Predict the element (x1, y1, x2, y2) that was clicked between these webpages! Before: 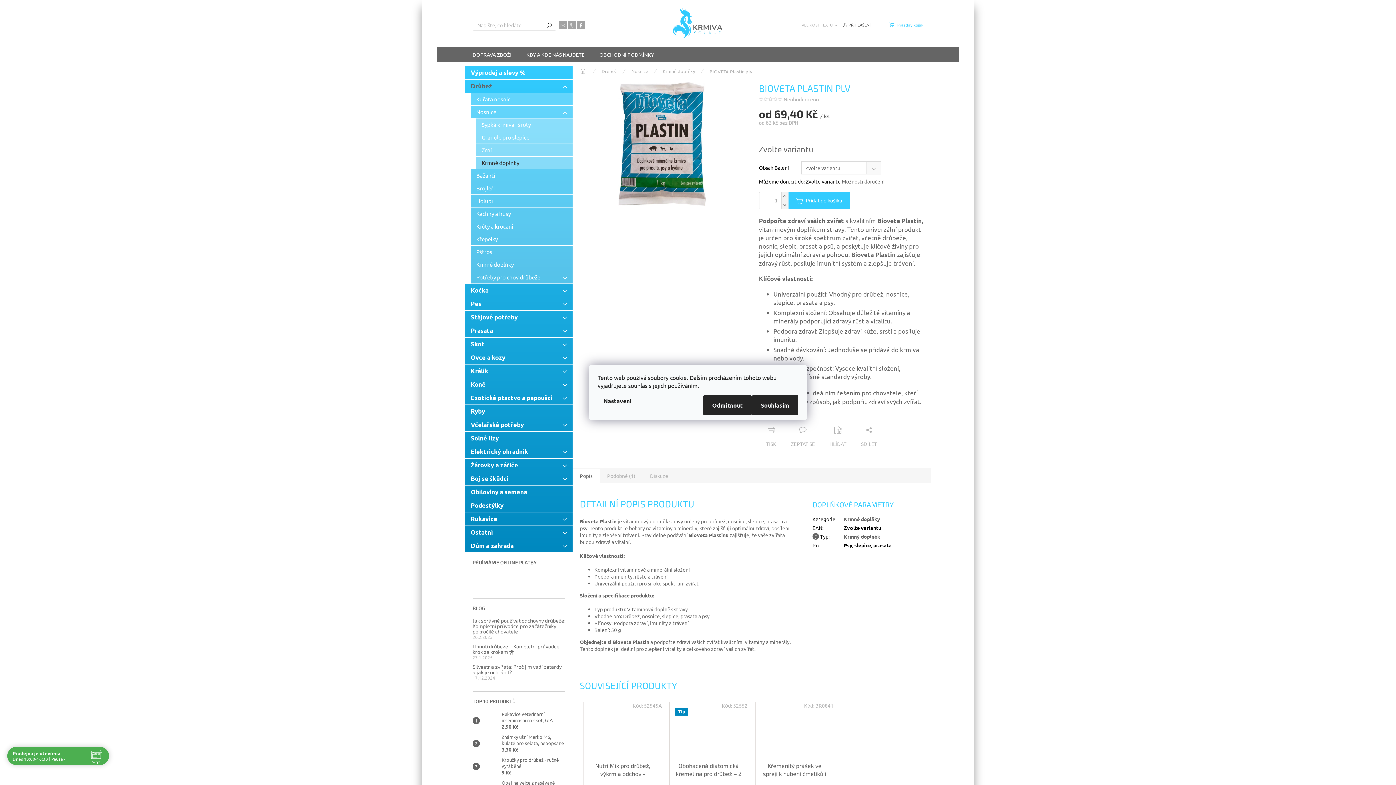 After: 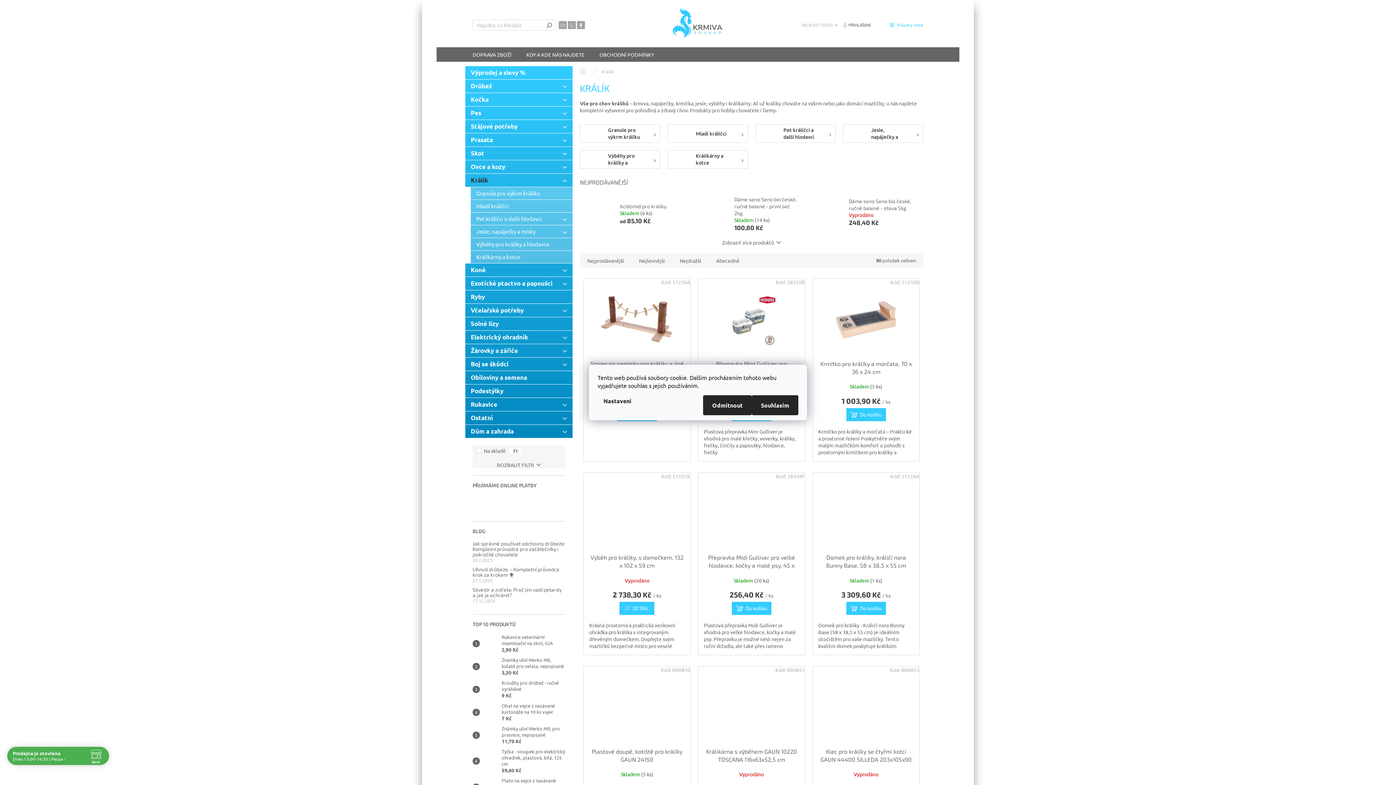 Action: bbox: (465, 364, 572, 378) label: Králík
 